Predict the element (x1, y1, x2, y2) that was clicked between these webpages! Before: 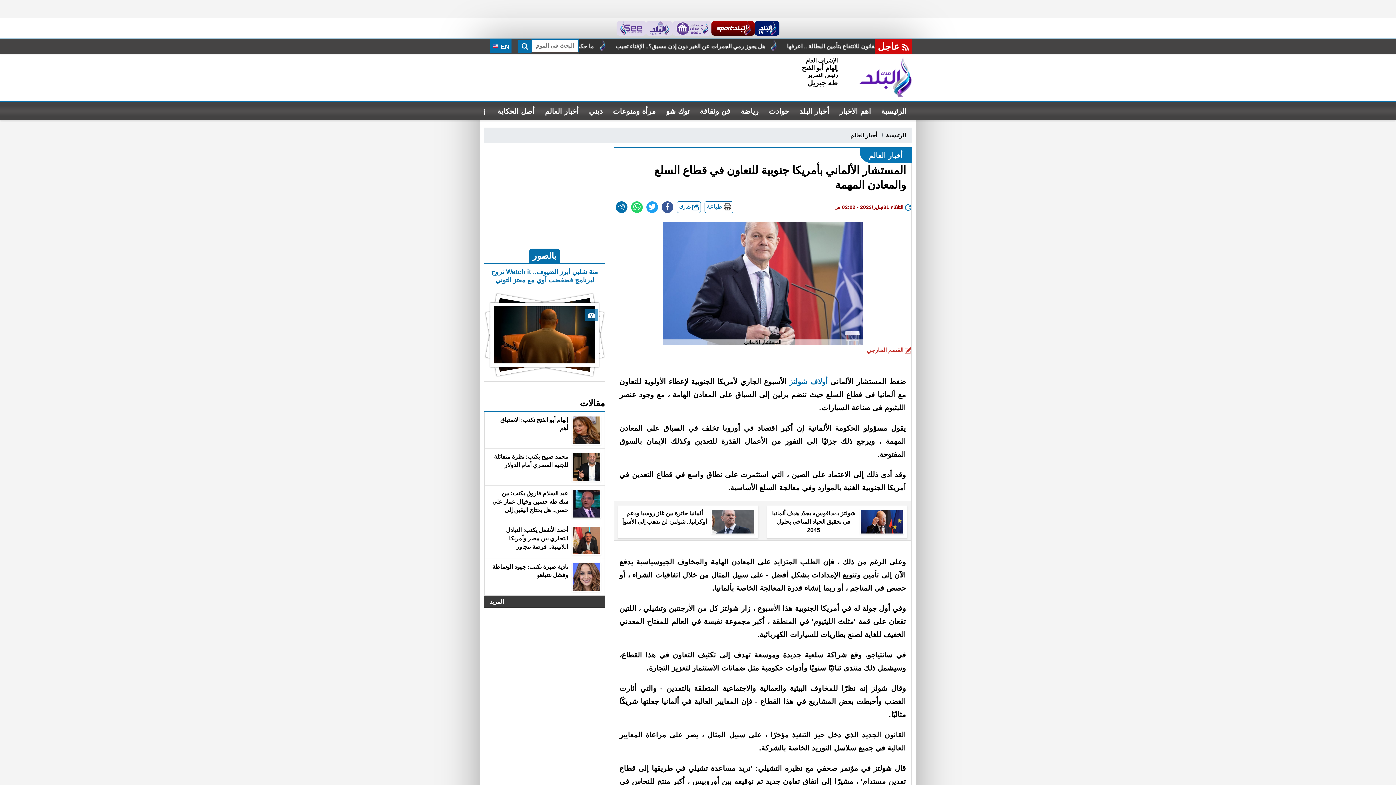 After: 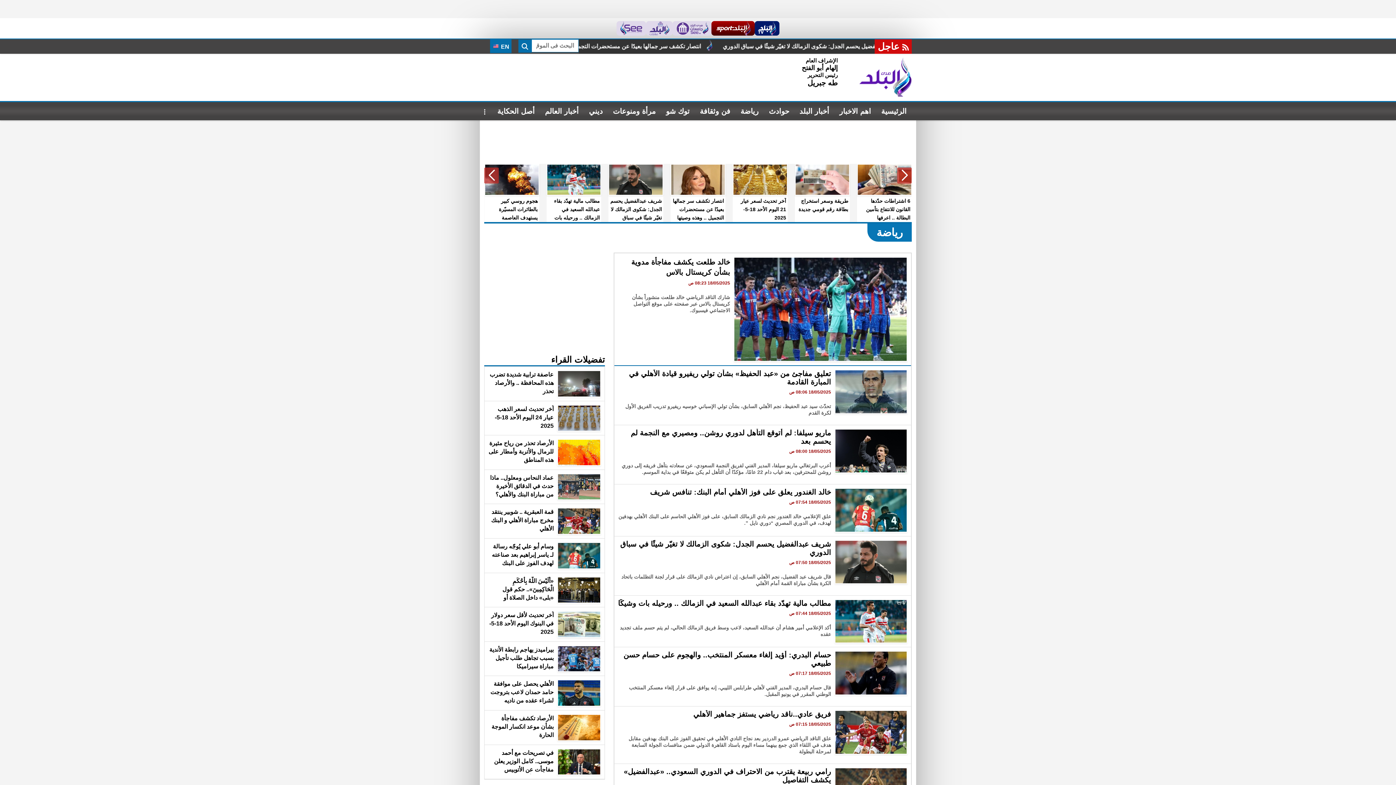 Action: bbox: (735, 102, 764, 120) label: رياضة